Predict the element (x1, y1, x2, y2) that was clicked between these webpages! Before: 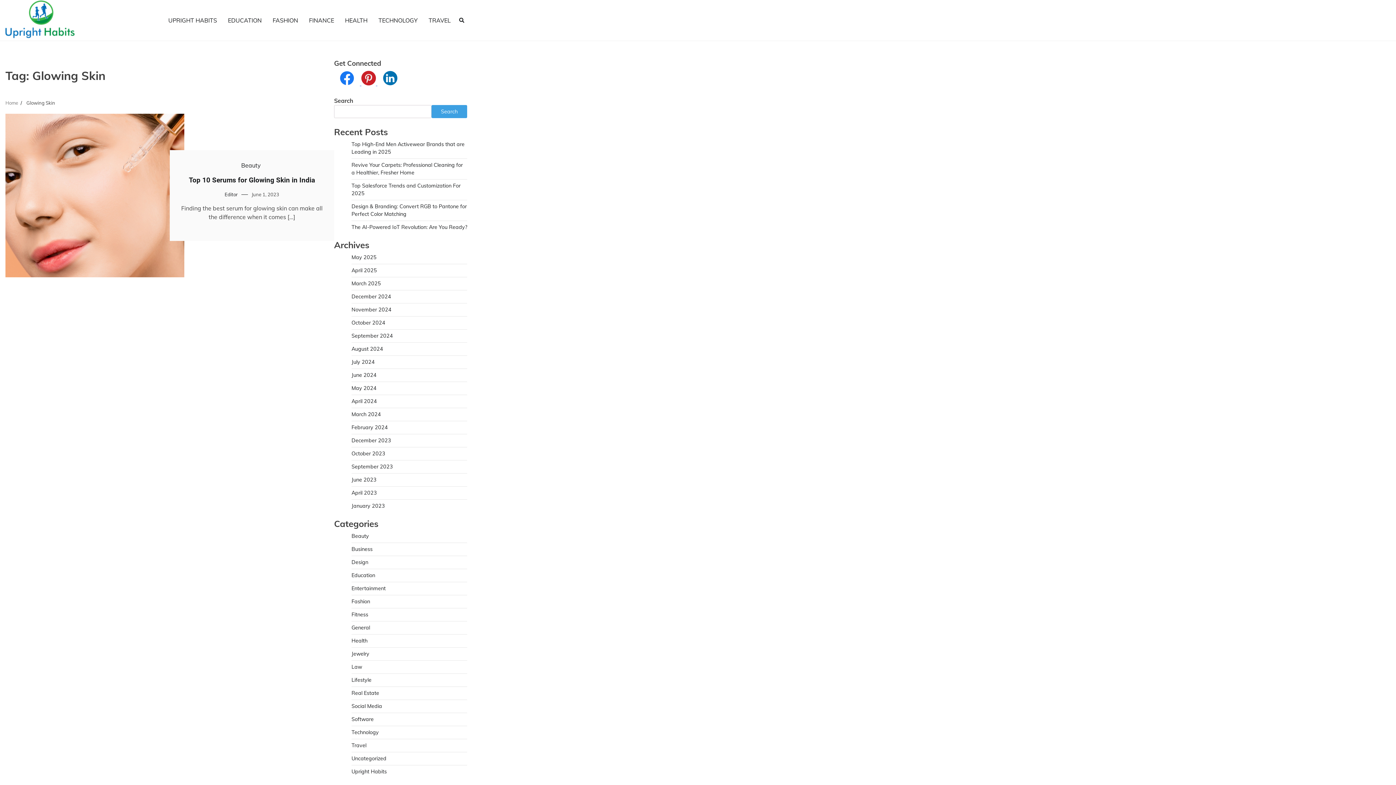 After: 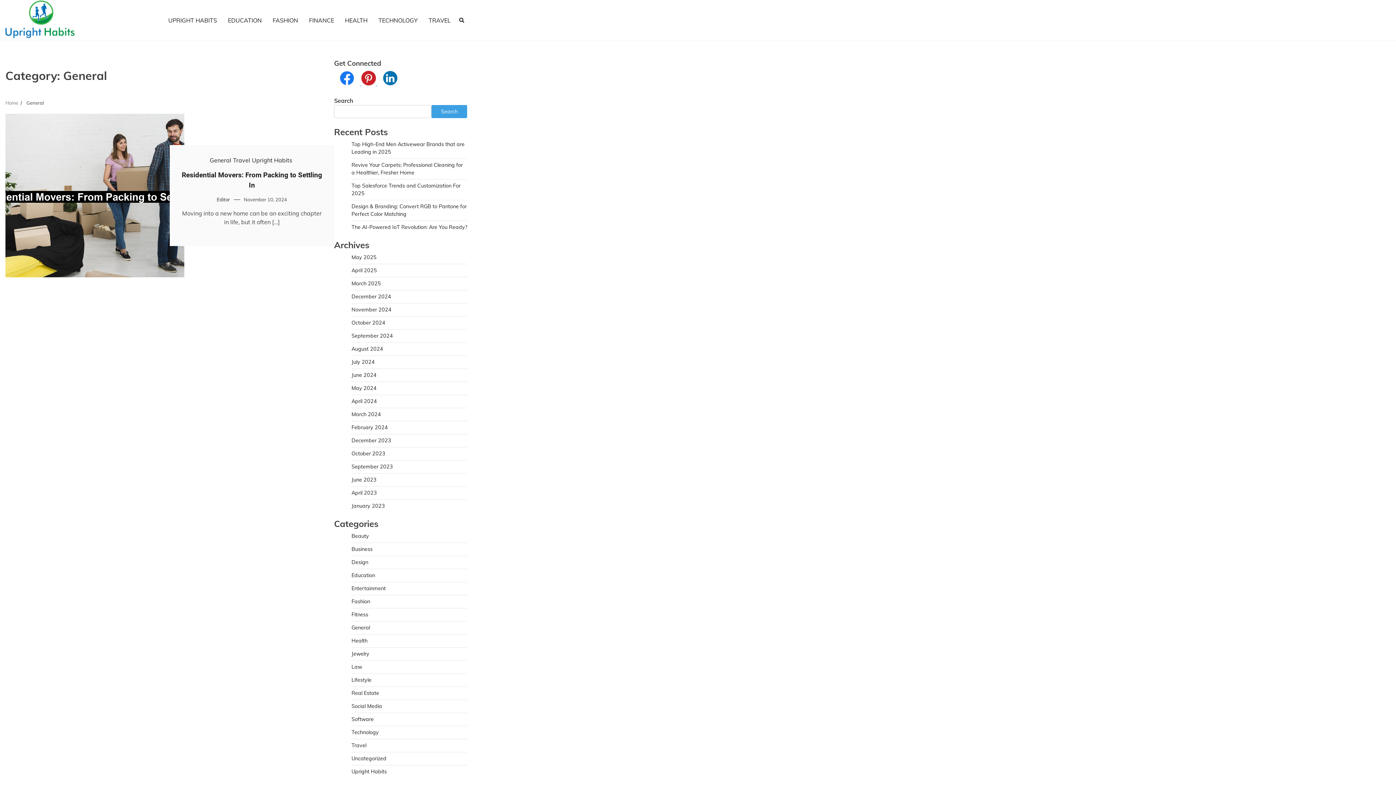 Action: bbox: (351, 624, 370, 631) label: General